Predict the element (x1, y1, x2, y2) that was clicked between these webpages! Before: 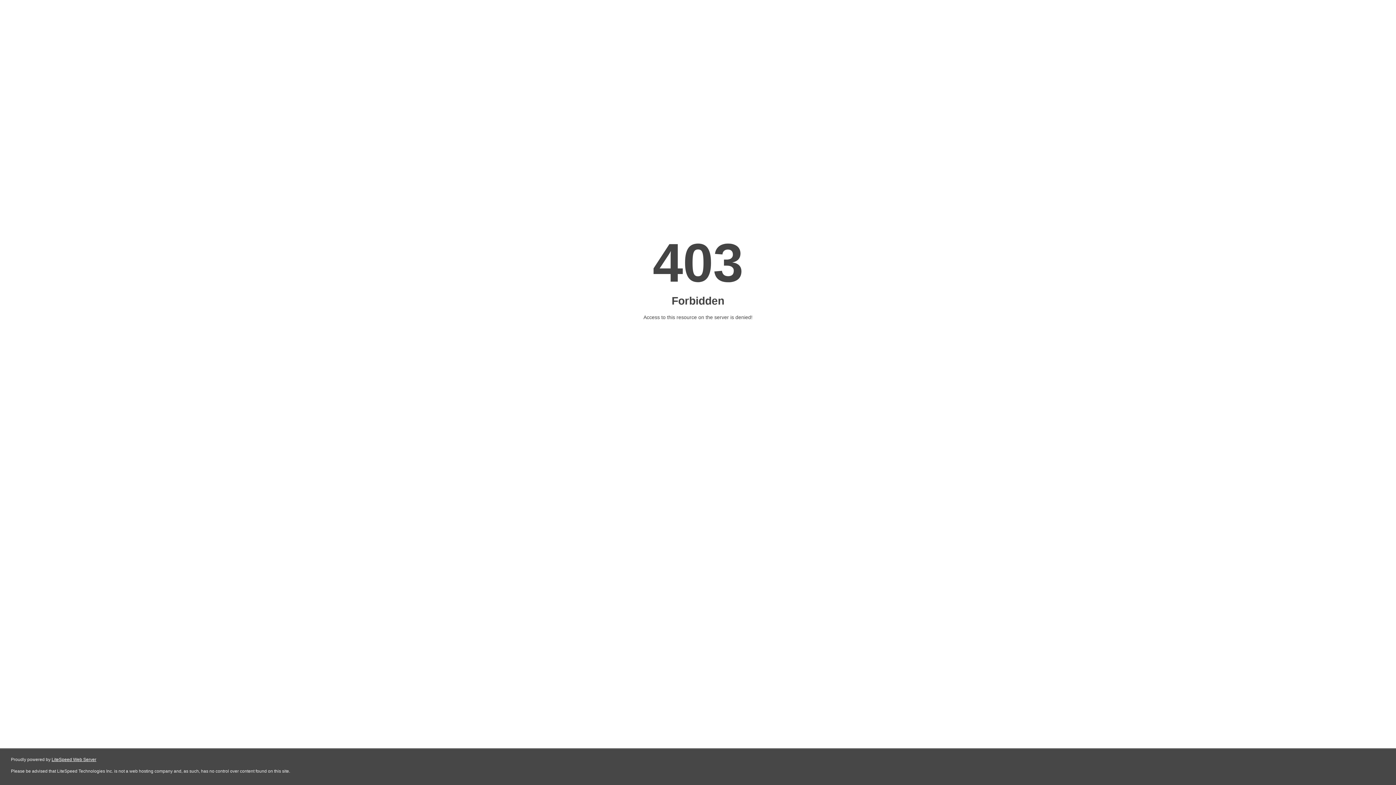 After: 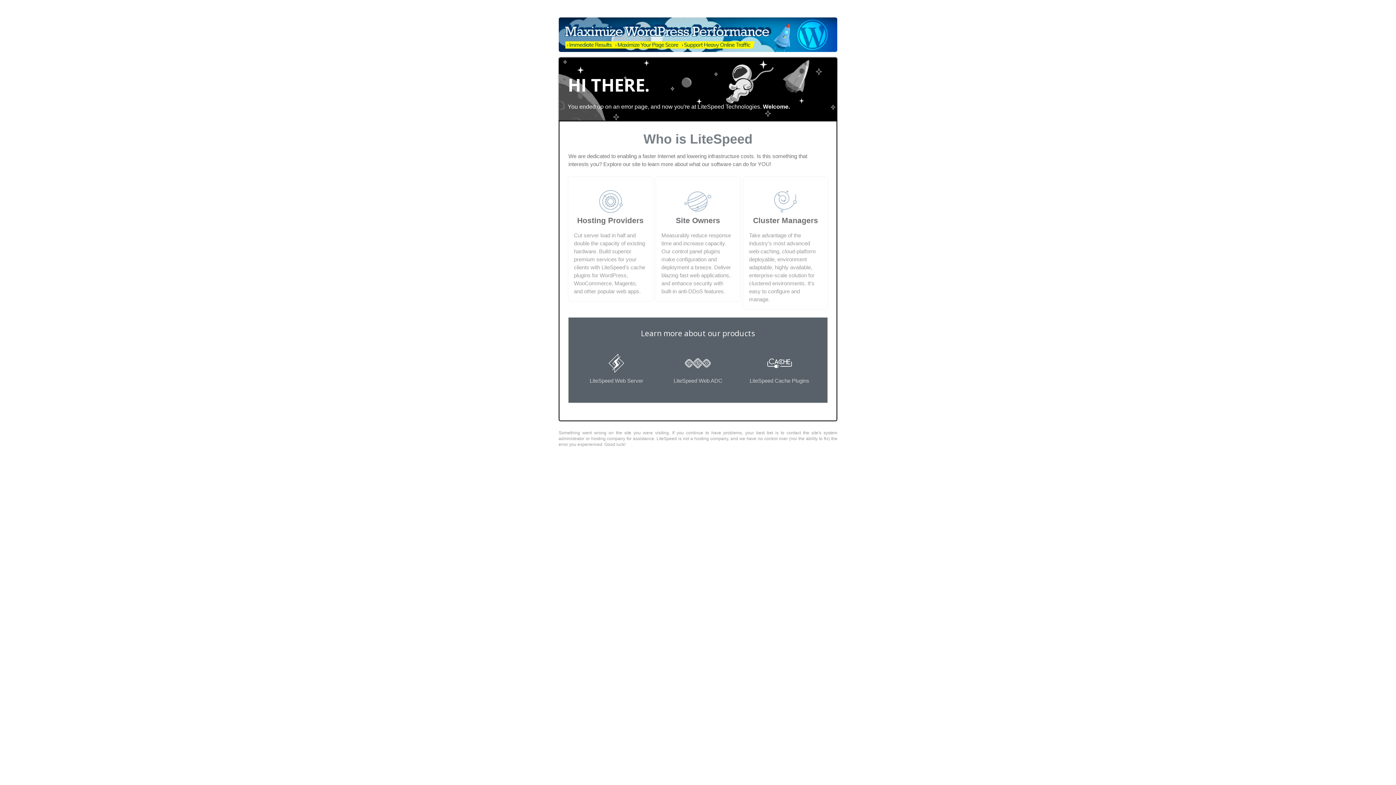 Action: bbox: (51, 757, 96, 762) label: LiteSpeed Web Server